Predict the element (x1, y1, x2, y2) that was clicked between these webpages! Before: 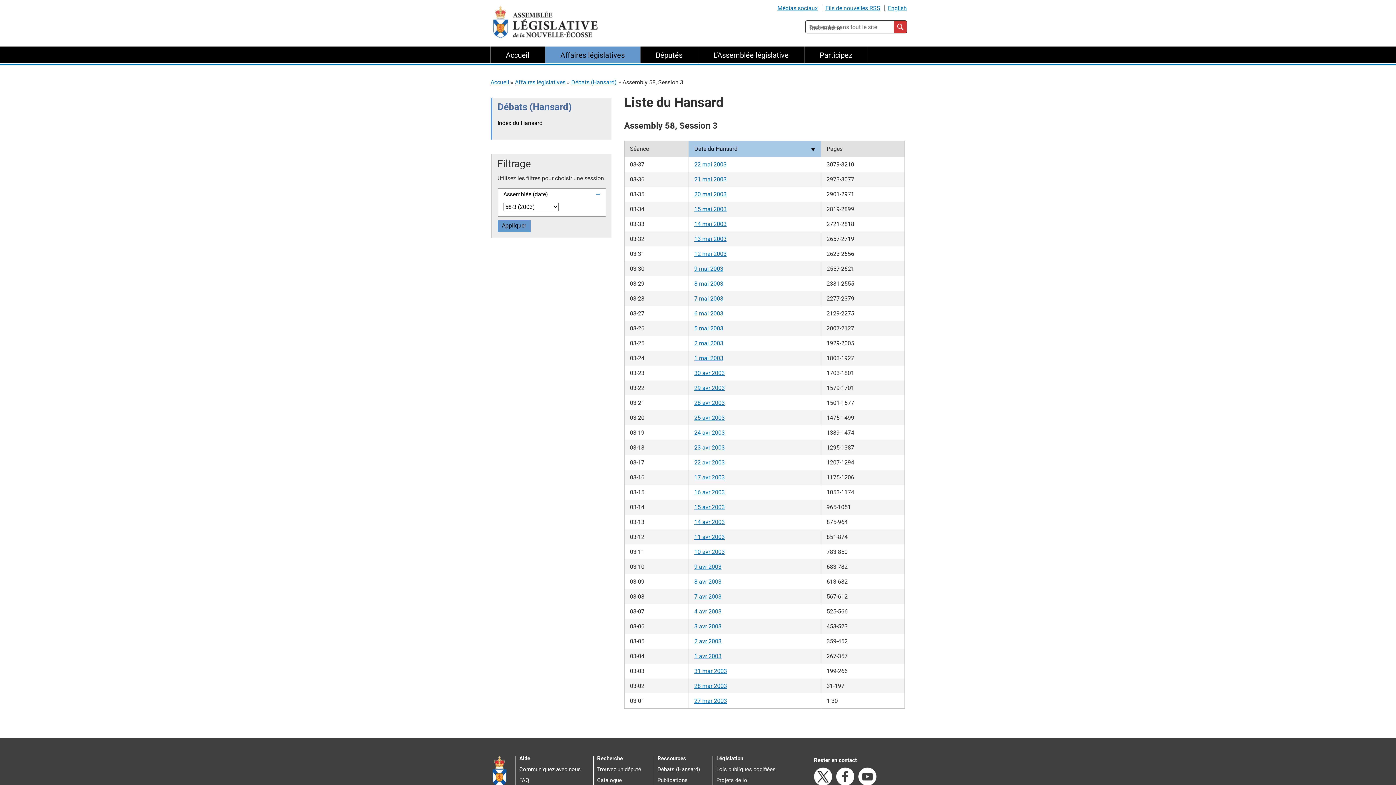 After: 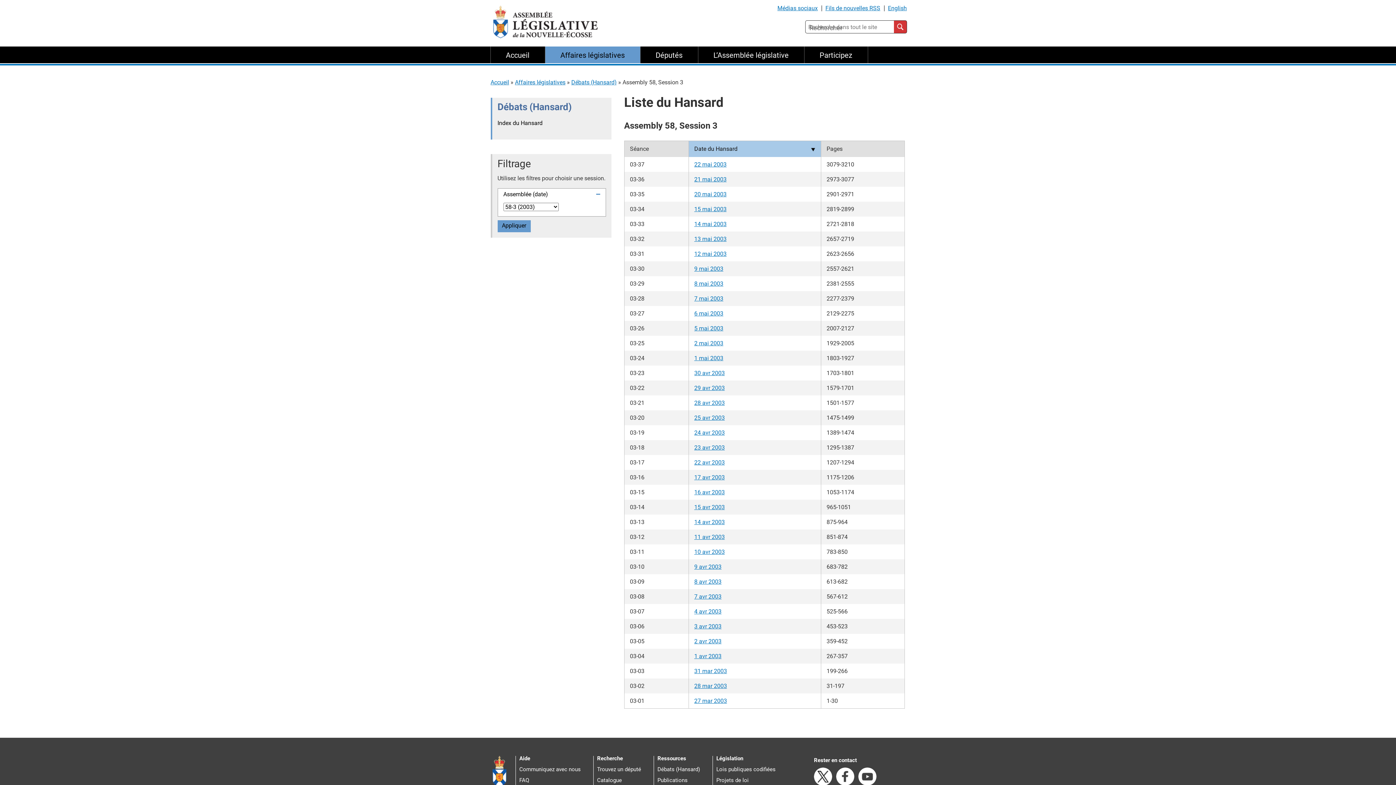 Action: label: 28 mar 2003 bbox: (694, 682, 727, 689)